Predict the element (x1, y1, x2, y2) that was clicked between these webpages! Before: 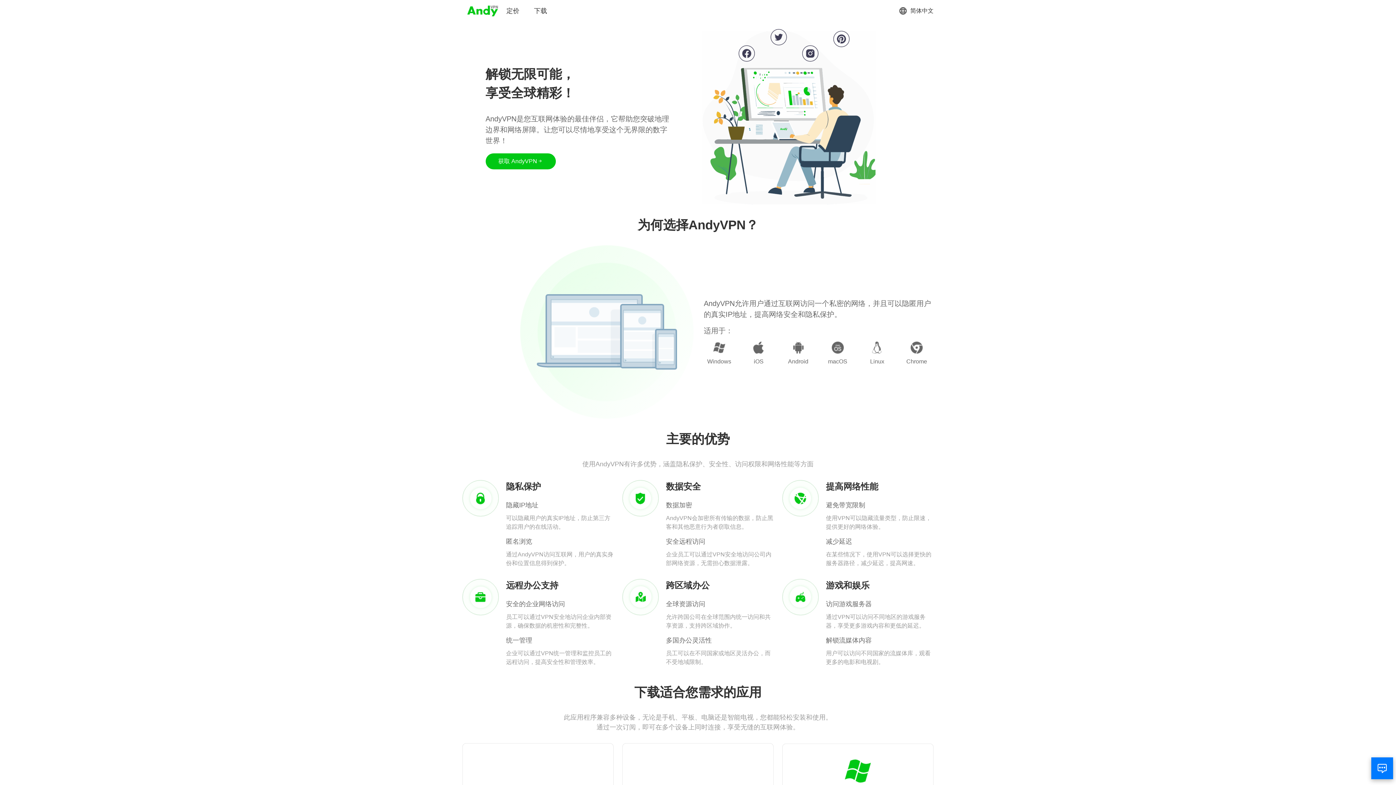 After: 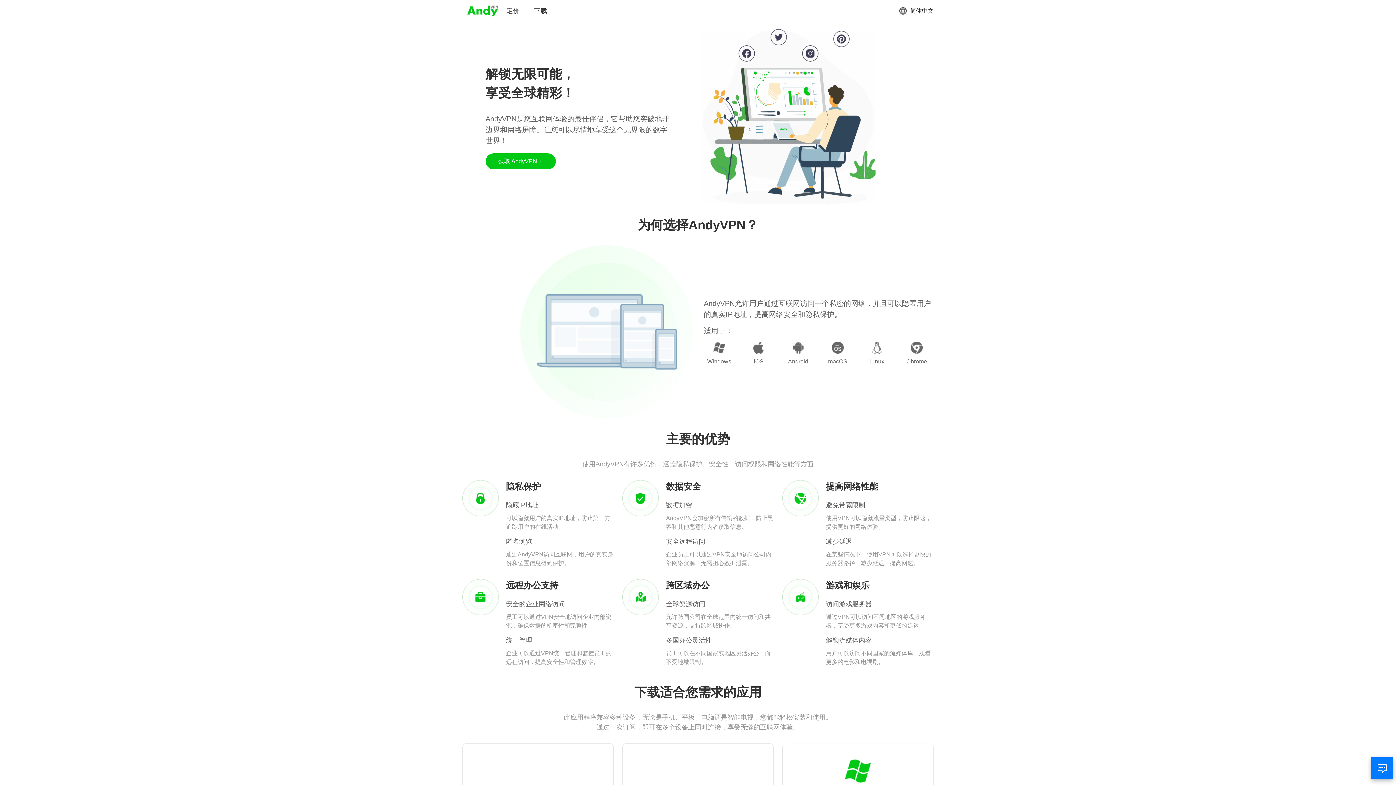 Action: bbox: (466, 3, 499, 18)